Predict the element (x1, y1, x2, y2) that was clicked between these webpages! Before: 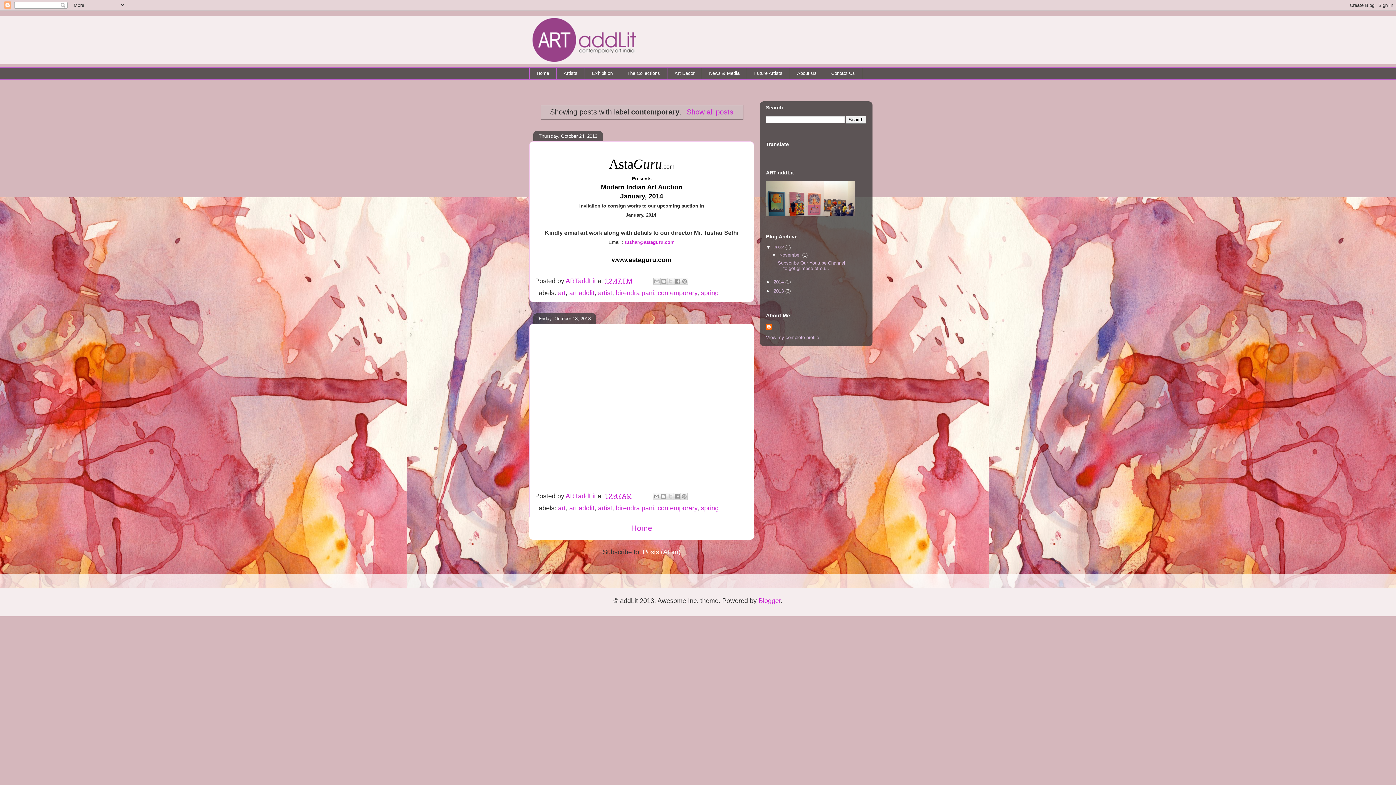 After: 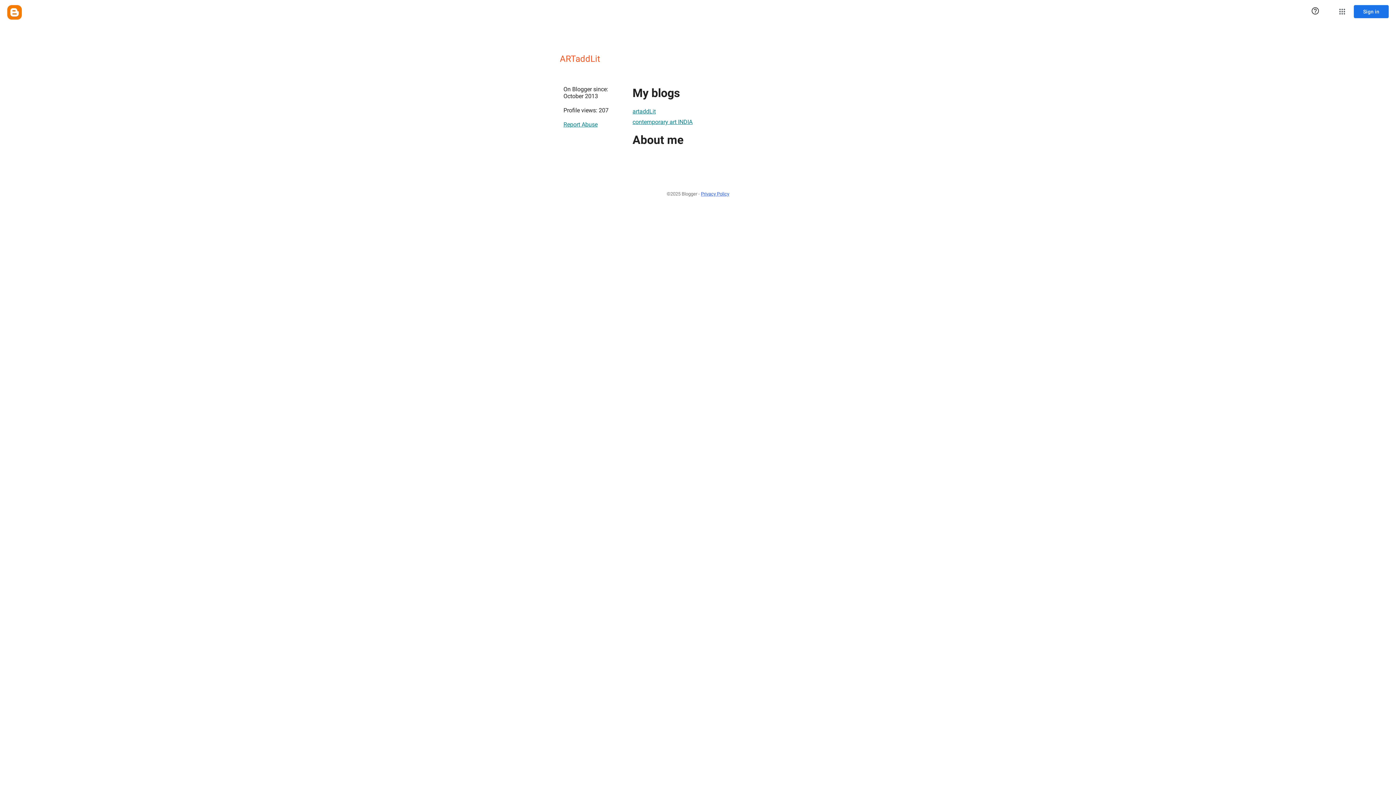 Action: bbox: (766, 324, 773, 331)